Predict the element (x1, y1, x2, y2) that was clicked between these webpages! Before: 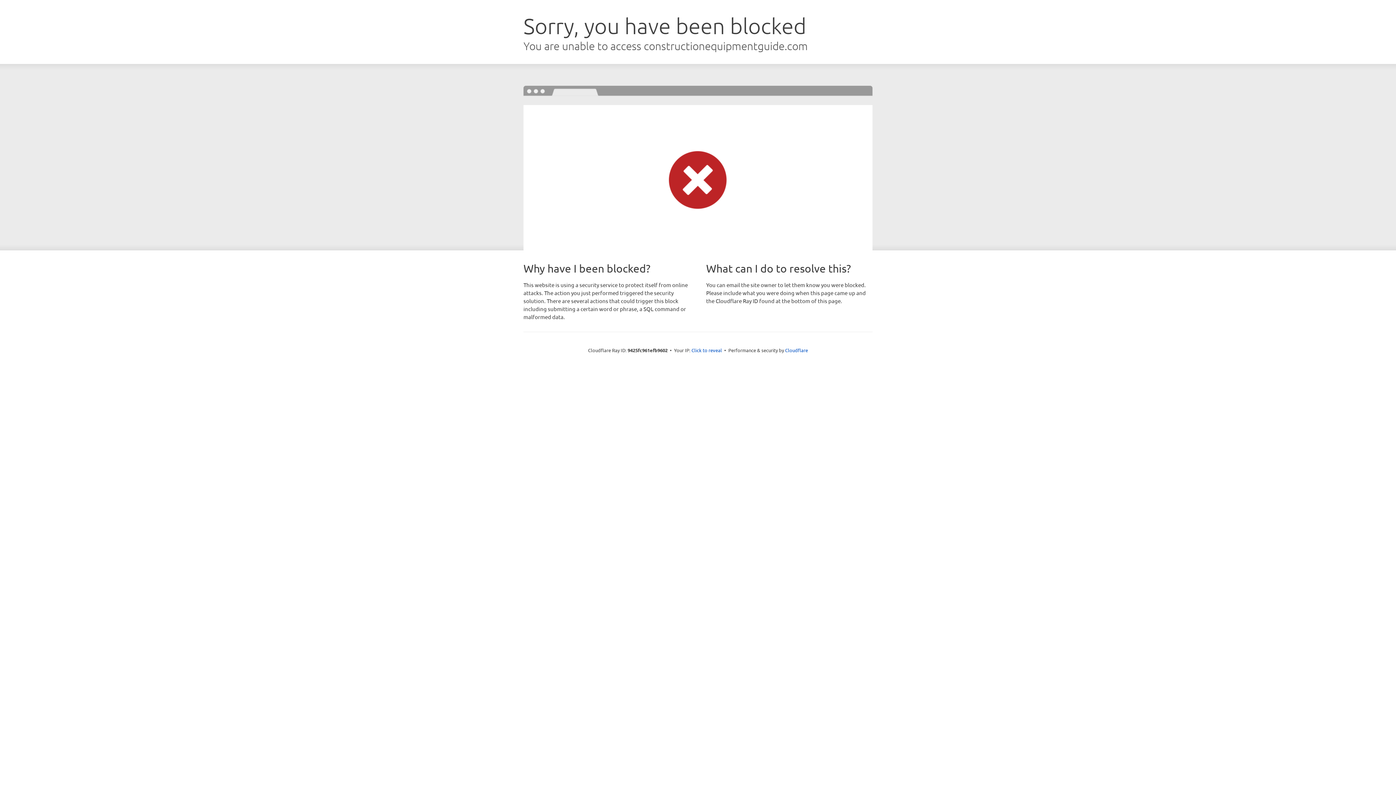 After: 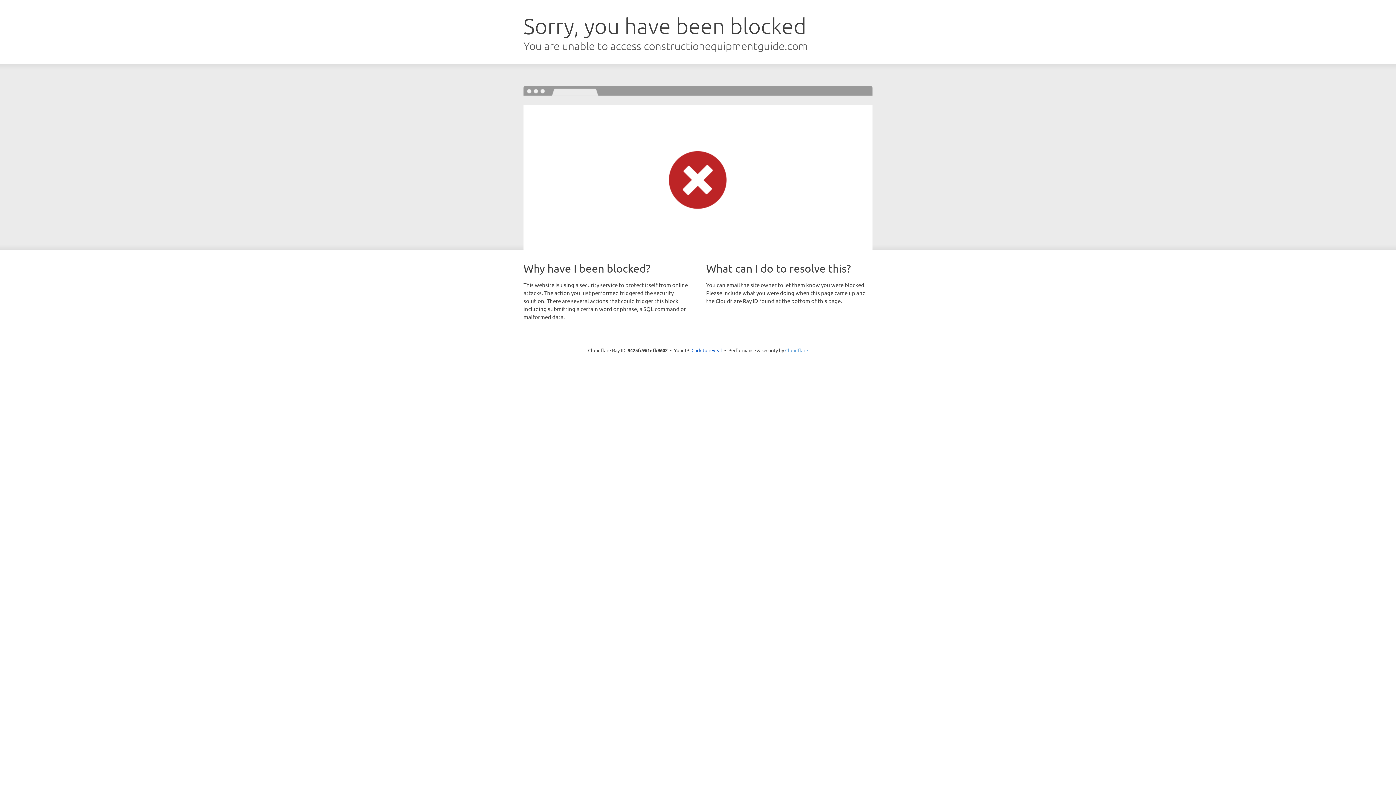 Action: bbox: (785, 347, 808, 353) label: Cloudflare